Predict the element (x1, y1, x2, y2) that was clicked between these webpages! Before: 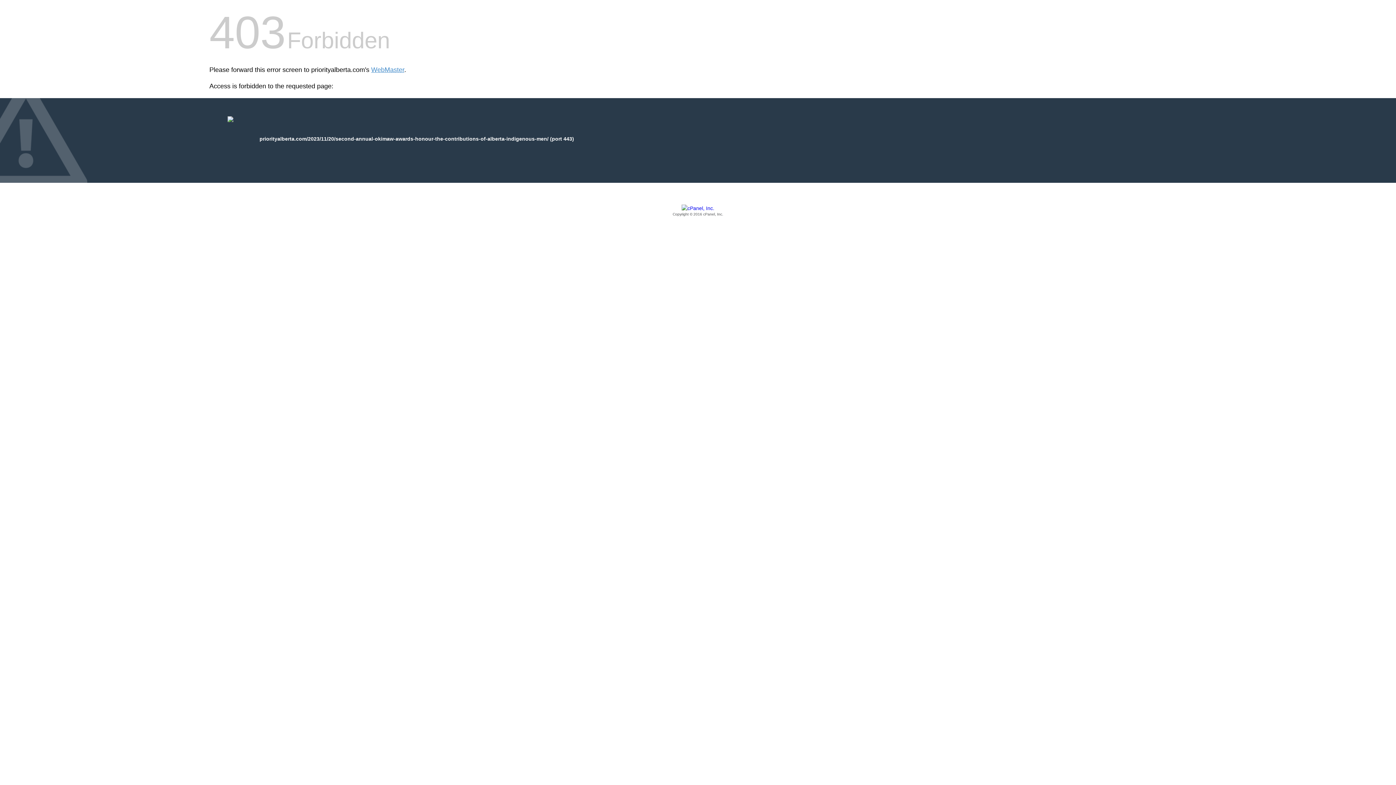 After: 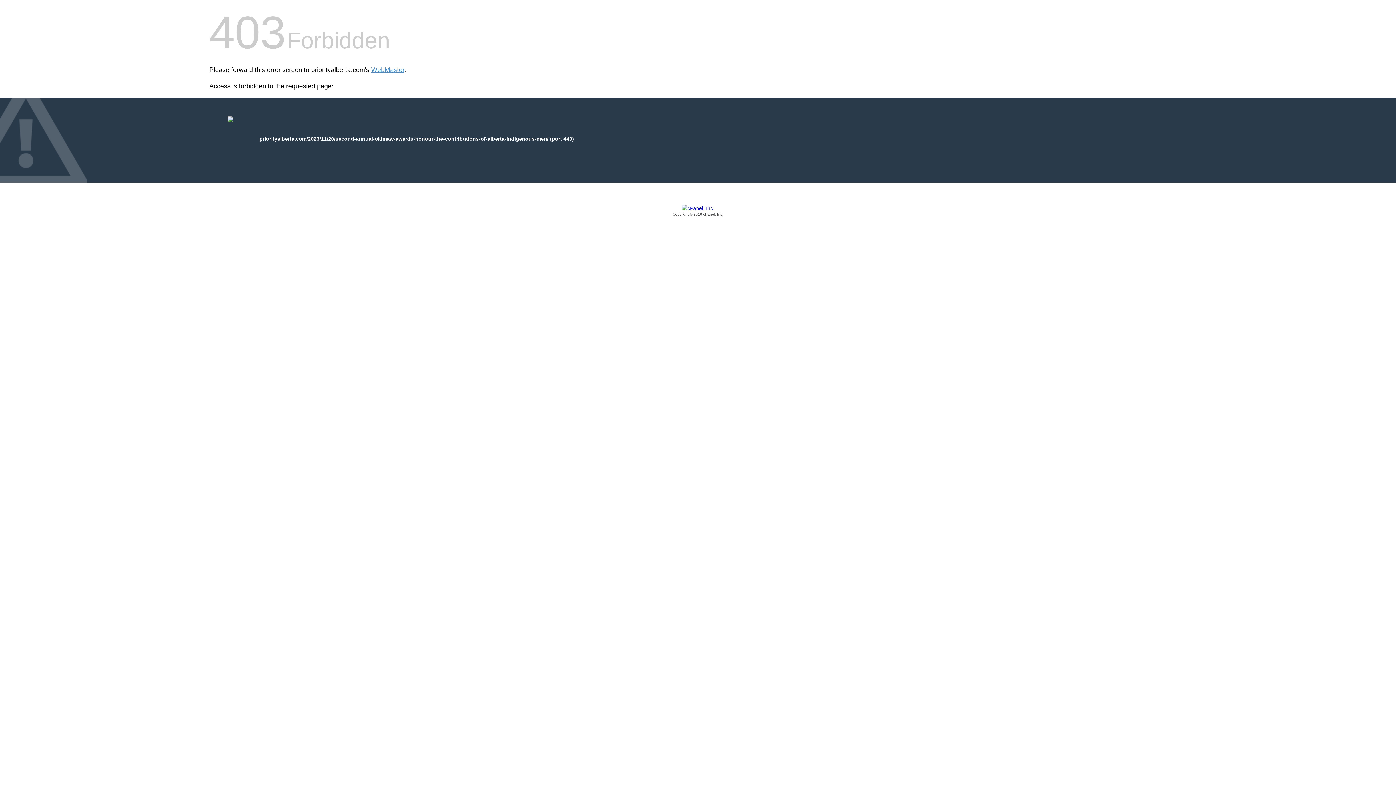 Action: label: Copyright © 2016 cPanel, Inc. bbox: (209, 205, 1186, 217)